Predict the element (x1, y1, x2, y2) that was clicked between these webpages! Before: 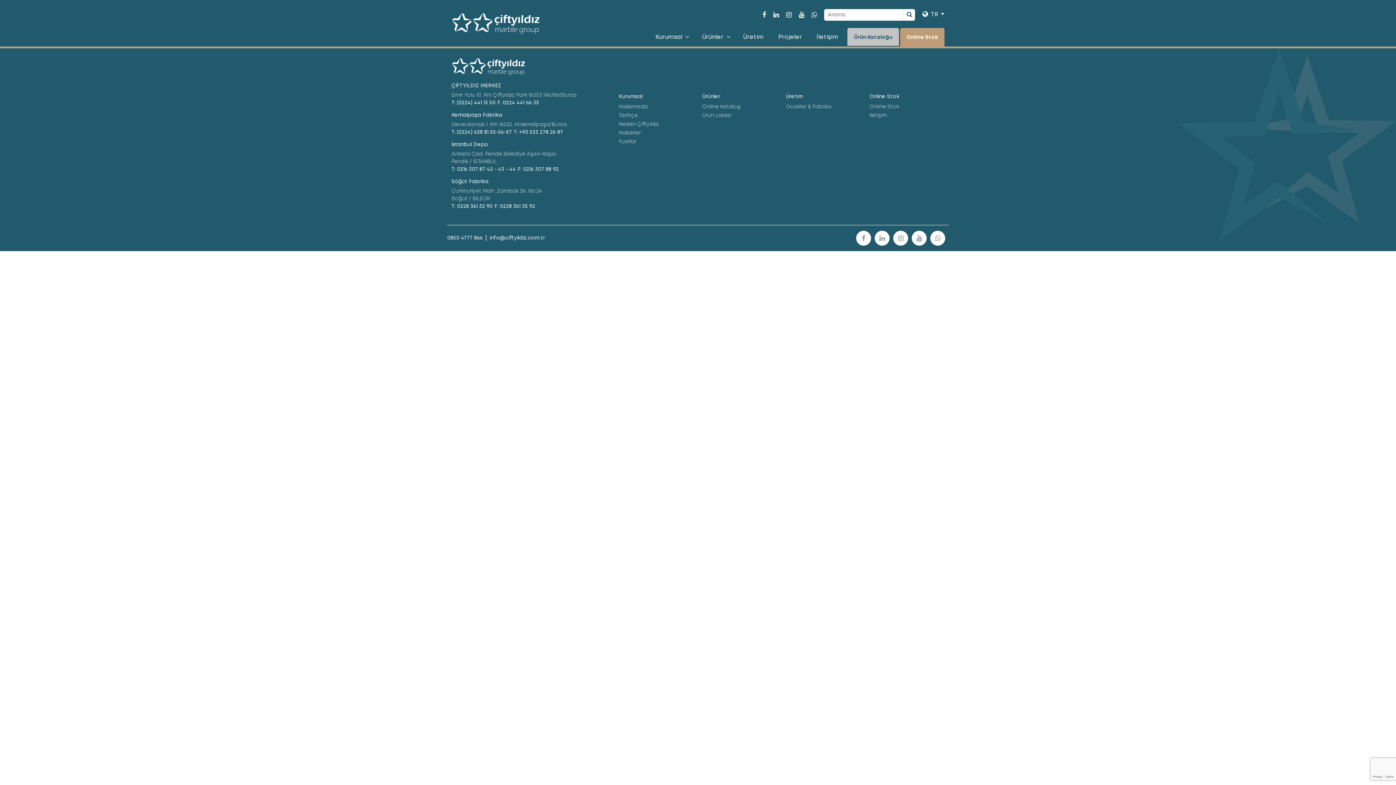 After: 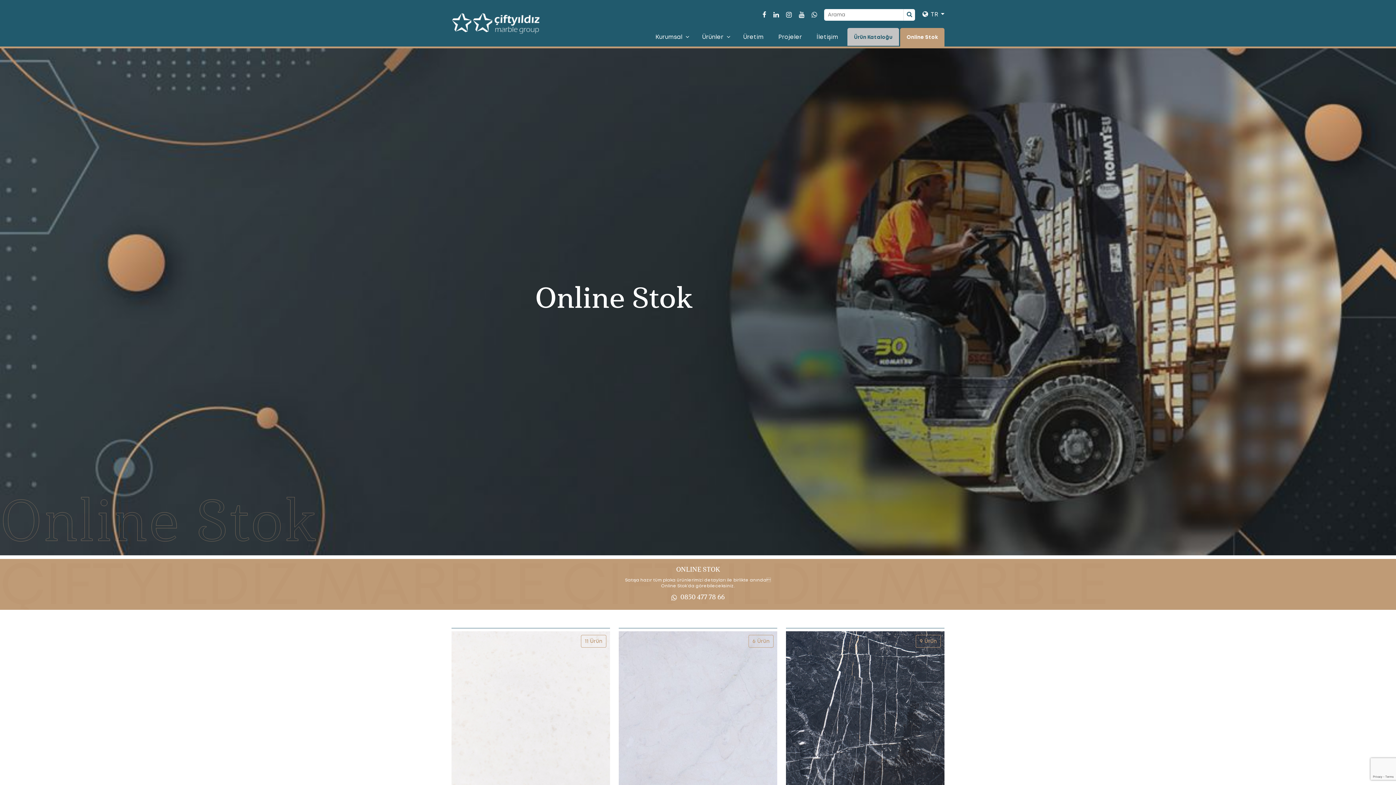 Action: bbox: (869, 104, 899, 109) label: Online Stok